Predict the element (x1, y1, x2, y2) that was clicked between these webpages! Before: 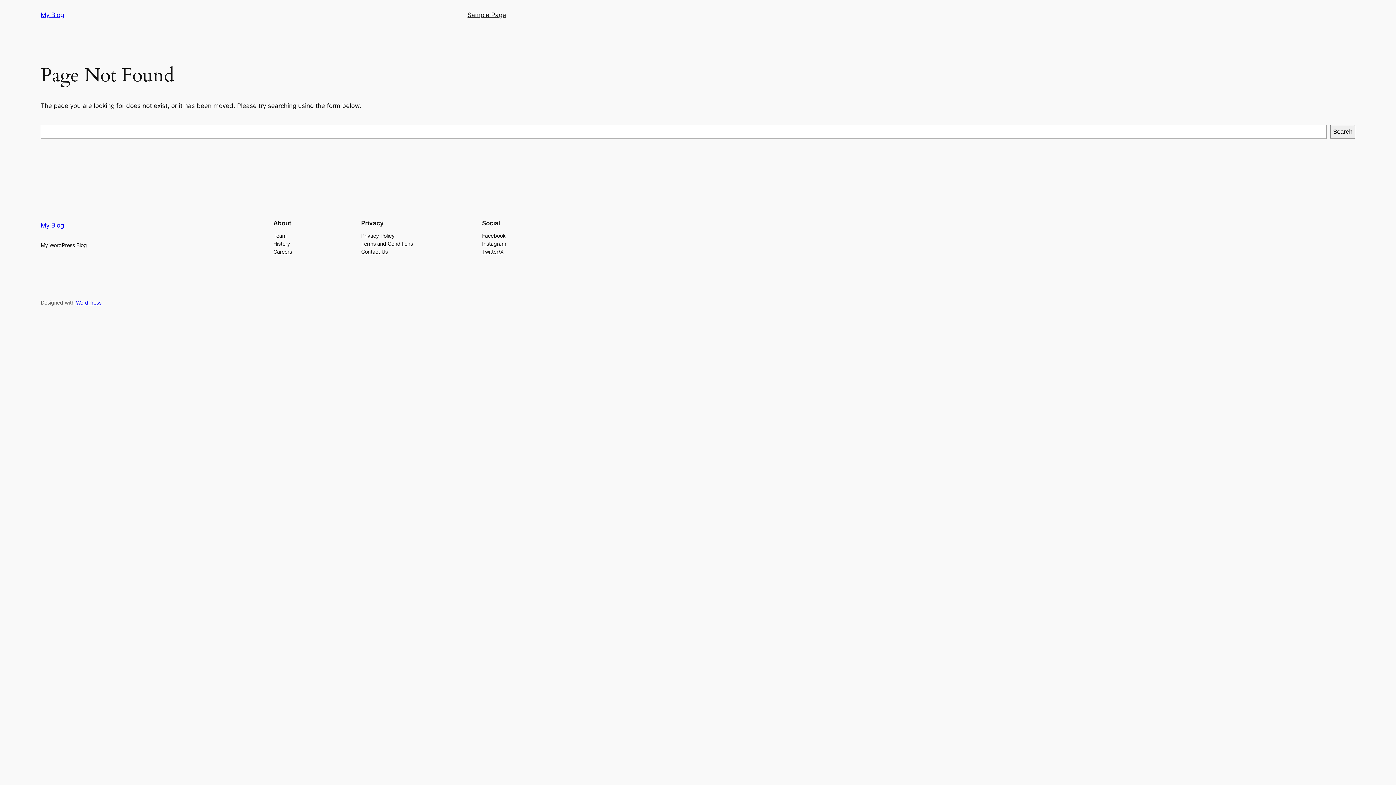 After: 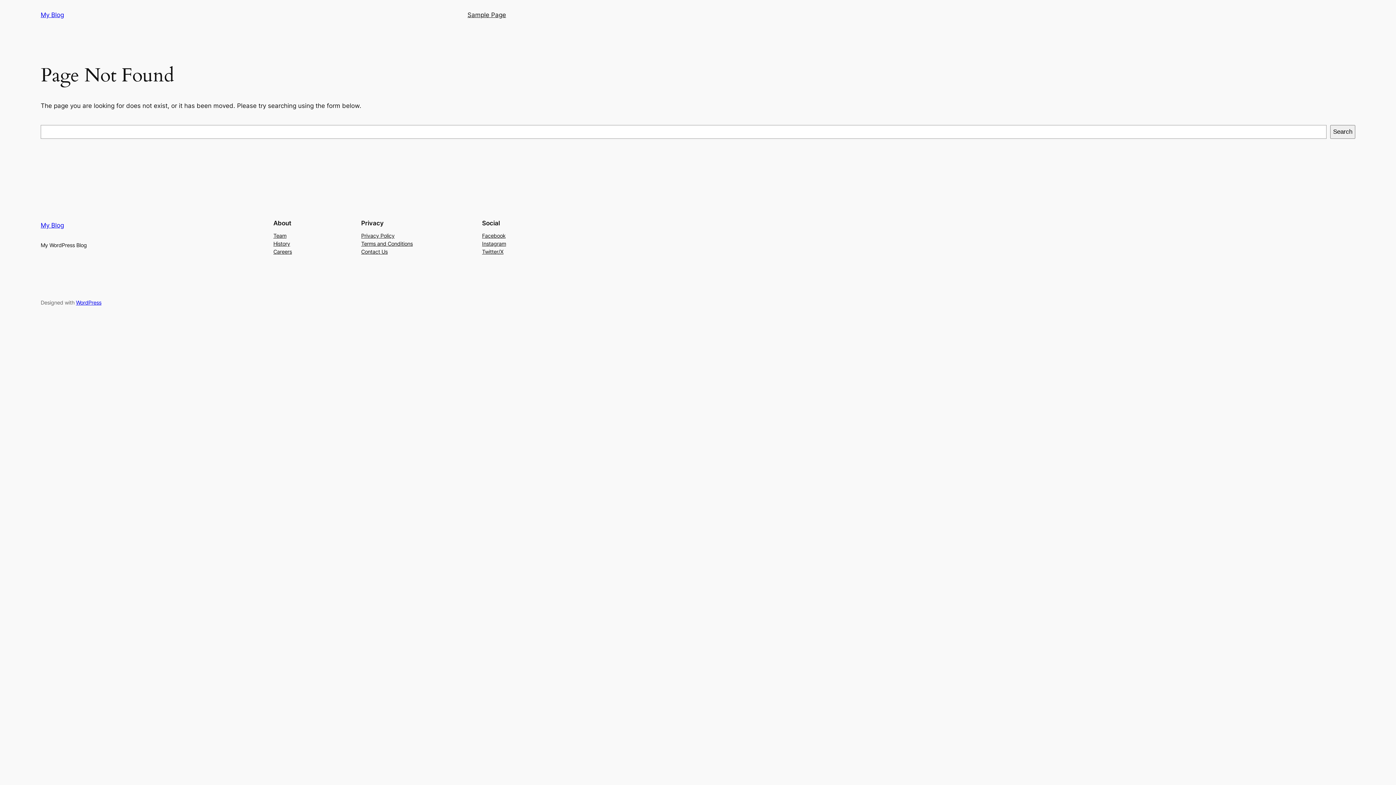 Action: bbox: (273, 247, 292, 255) label: Careers